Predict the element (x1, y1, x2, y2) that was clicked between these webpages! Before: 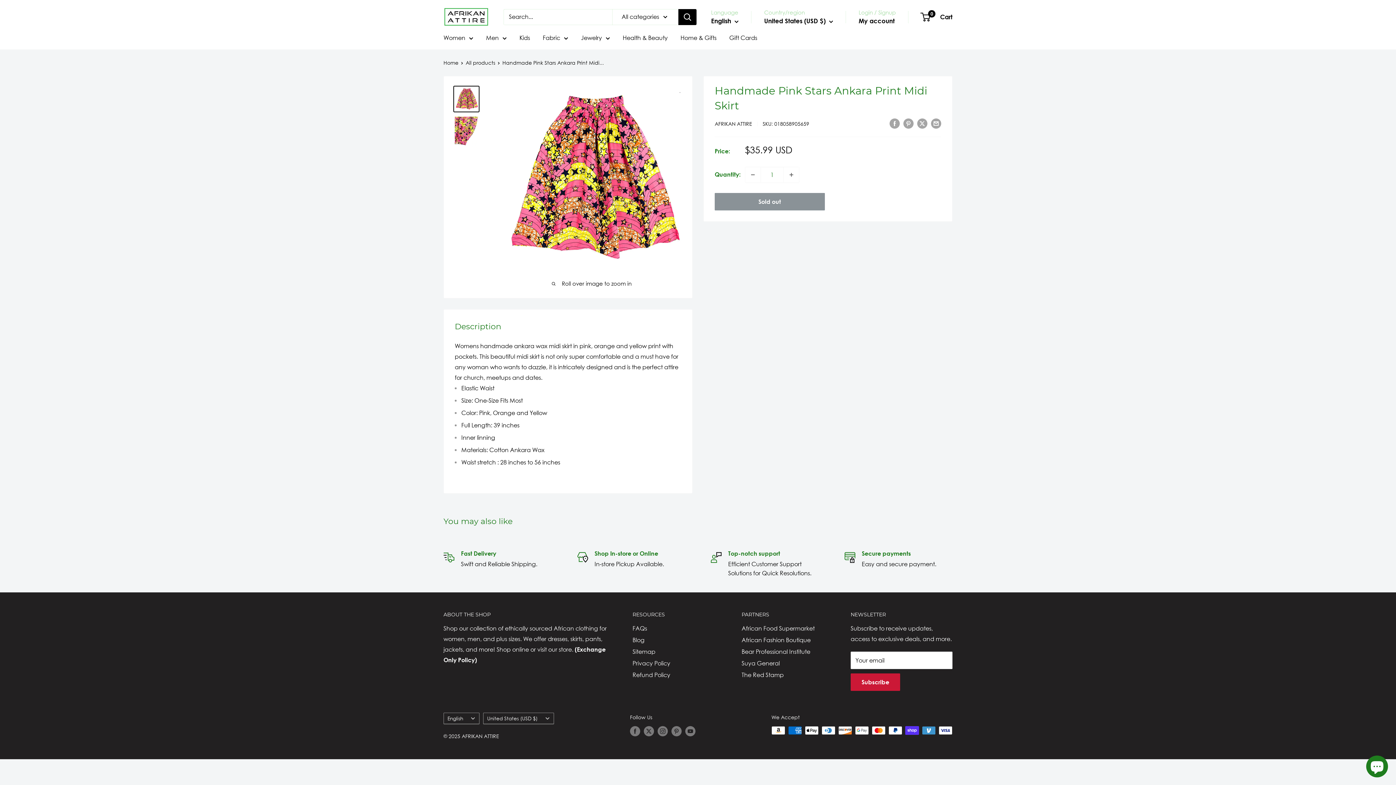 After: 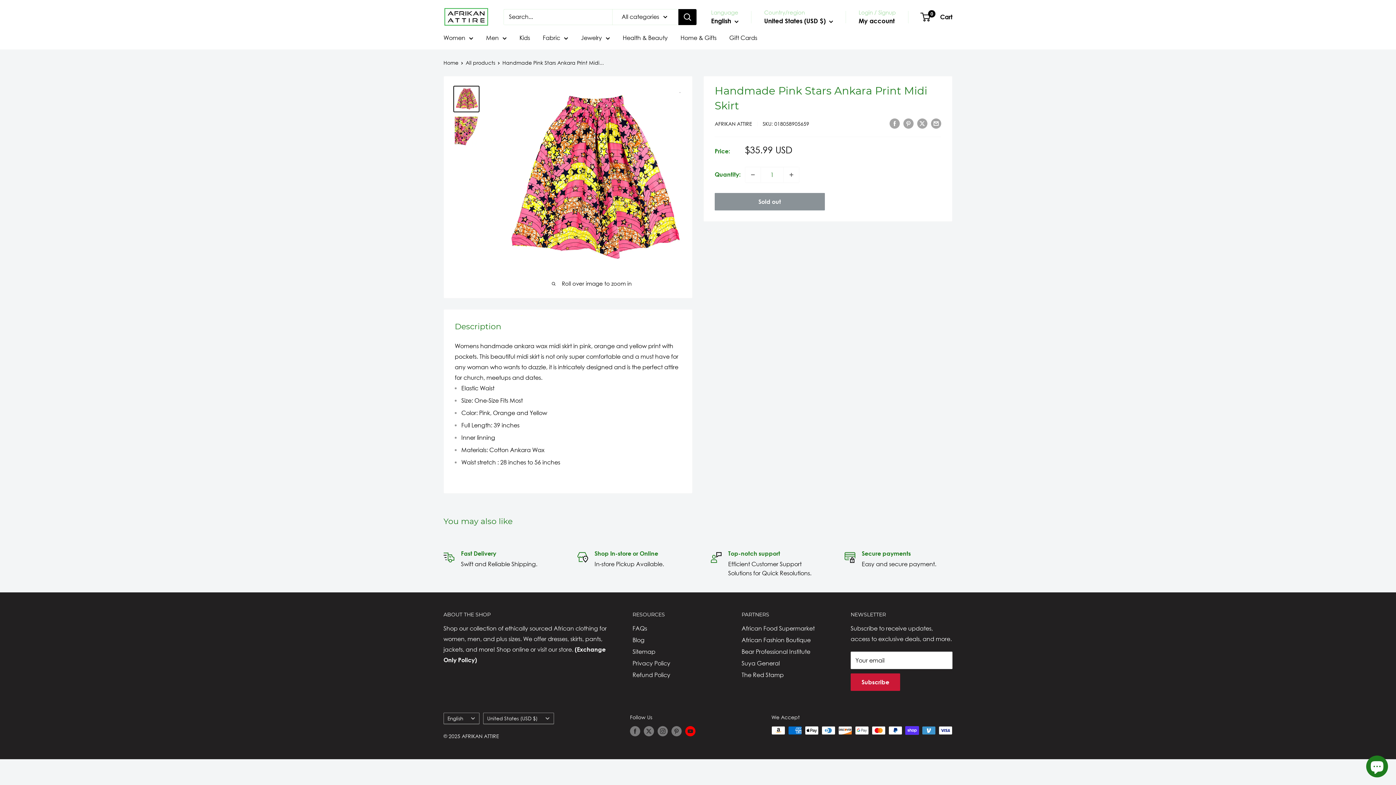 Action: label: Follow us on YouTube bbox: (685, 726, 695, 736)